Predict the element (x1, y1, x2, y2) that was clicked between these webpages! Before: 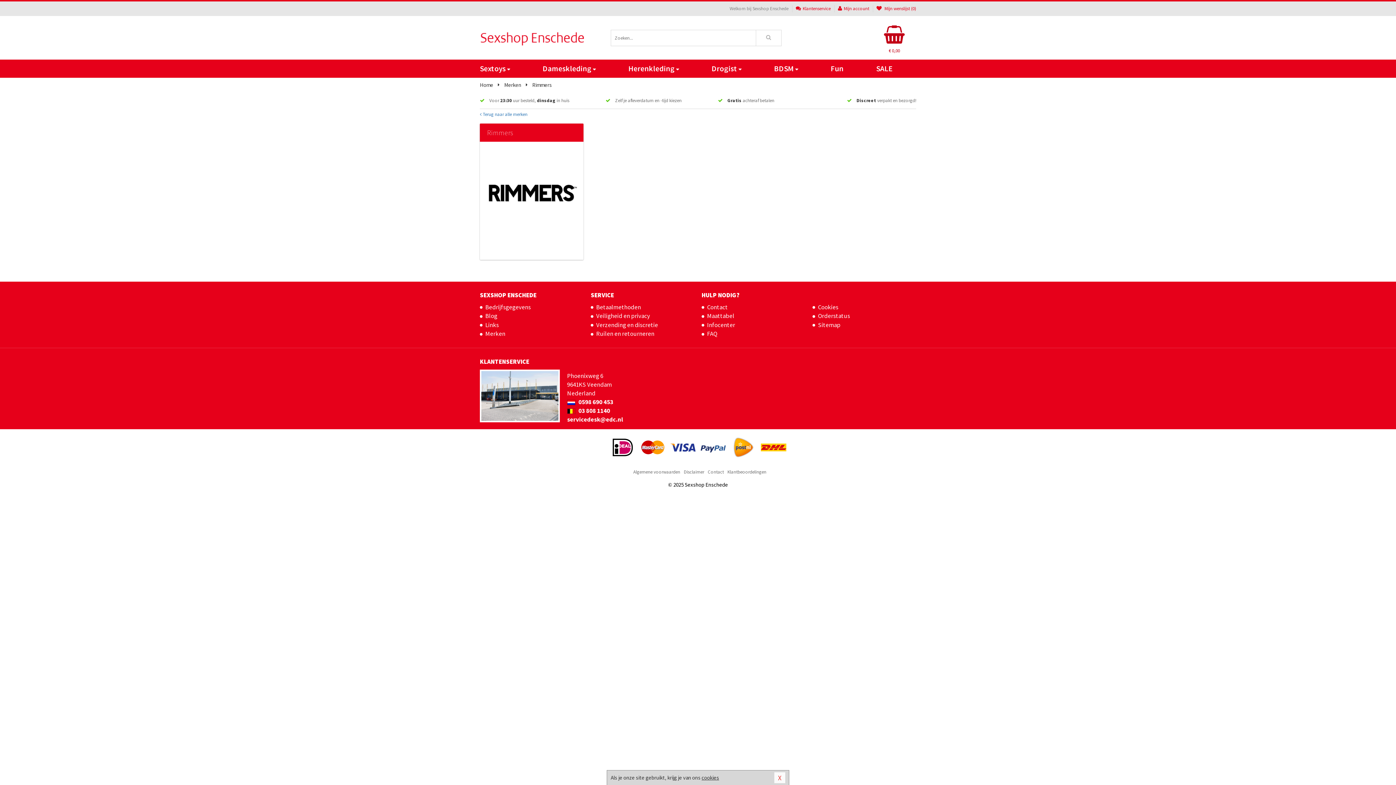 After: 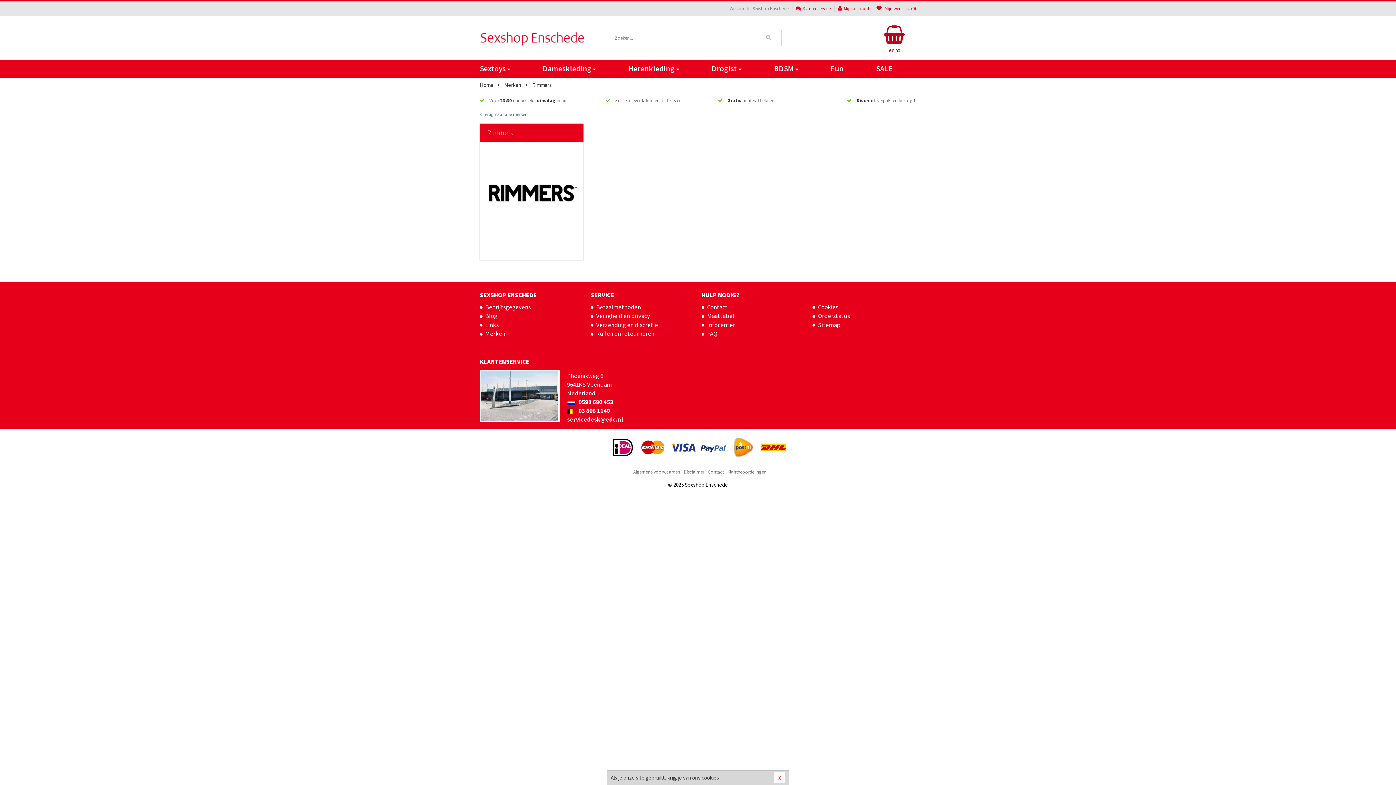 Action: label:  0598 690 453 bbox: (567, 398, 613, 406)